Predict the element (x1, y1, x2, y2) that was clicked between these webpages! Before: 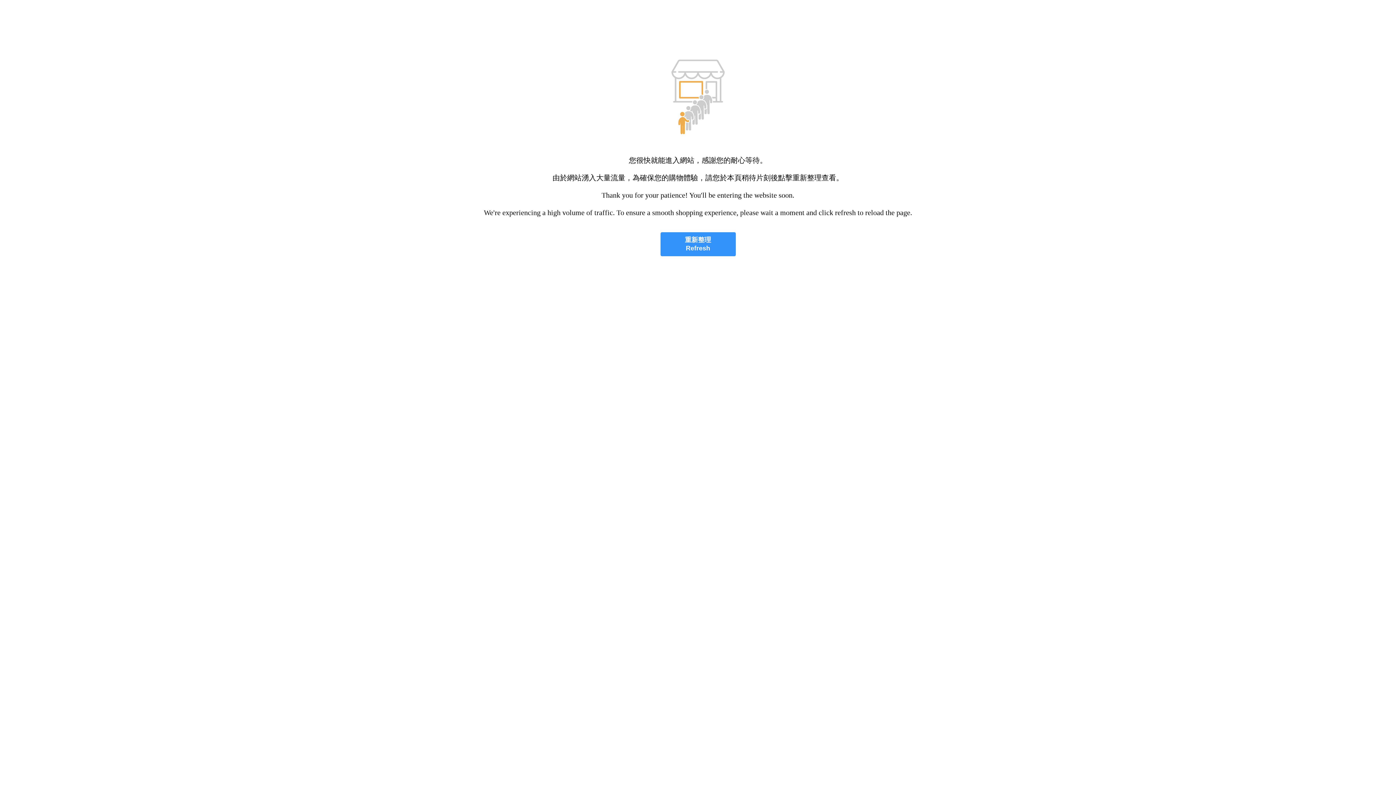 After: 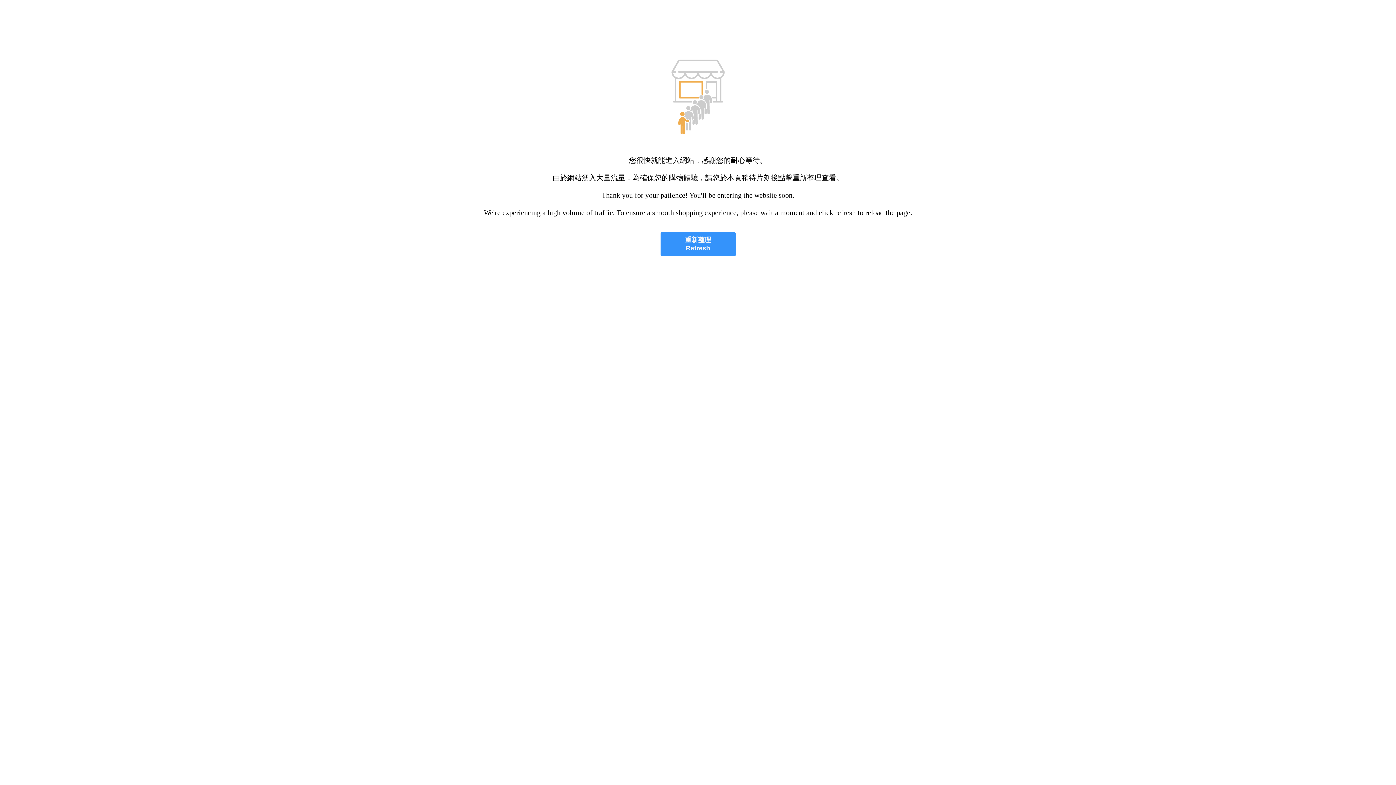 Action: bbox: (660, 232, 735, 256) label: 重新整理
Refresh